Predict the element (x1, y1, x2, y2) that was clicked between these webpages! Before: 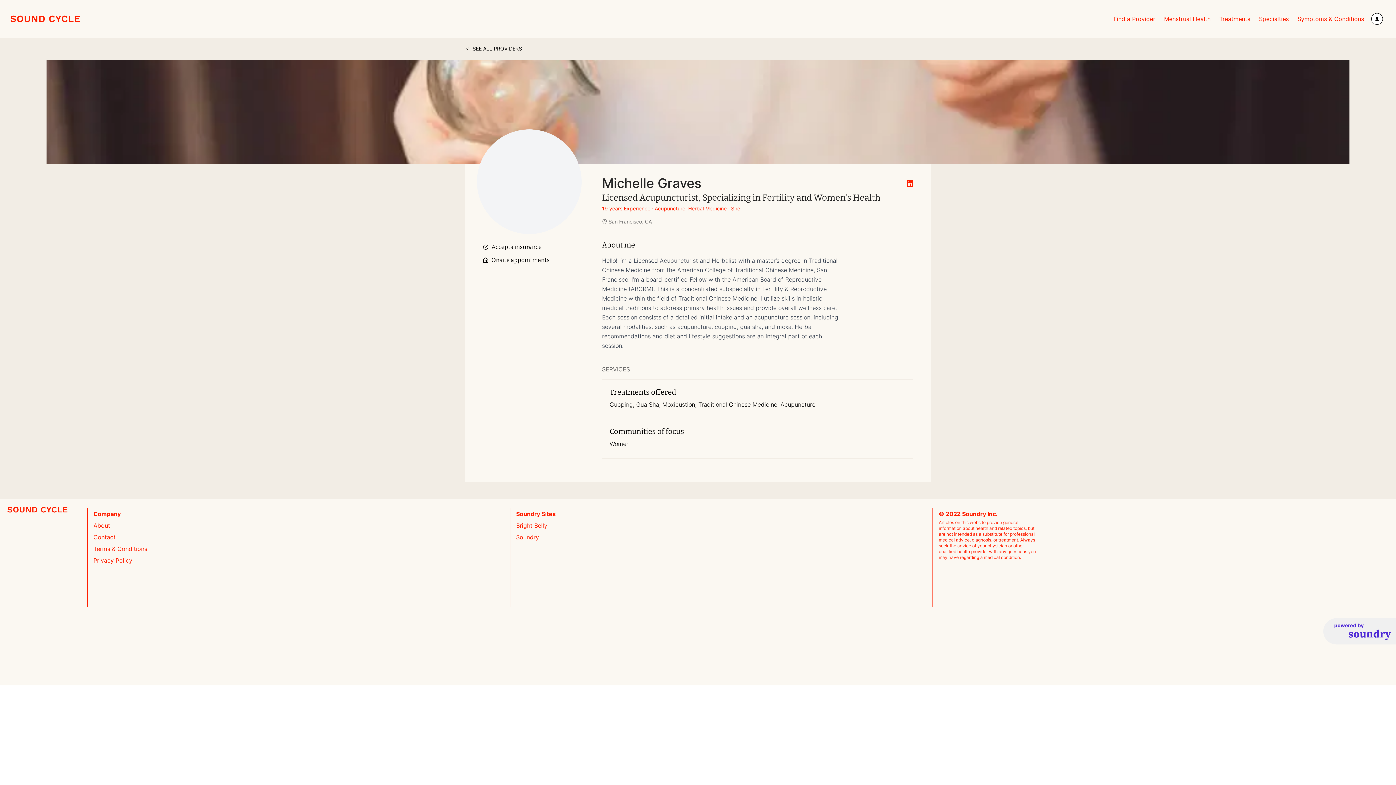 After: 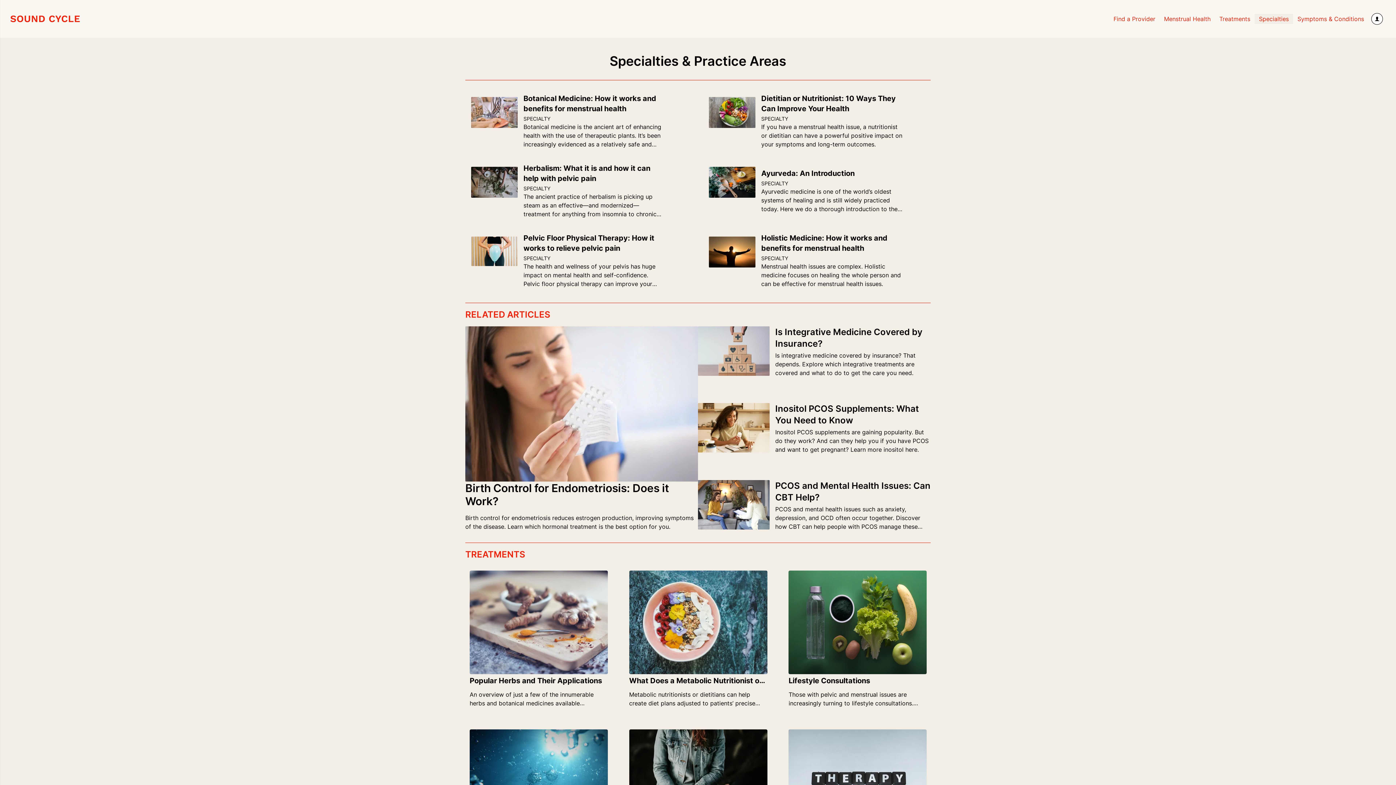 Action: label: Specialties bbox: (1254, 13, 1293, 24)